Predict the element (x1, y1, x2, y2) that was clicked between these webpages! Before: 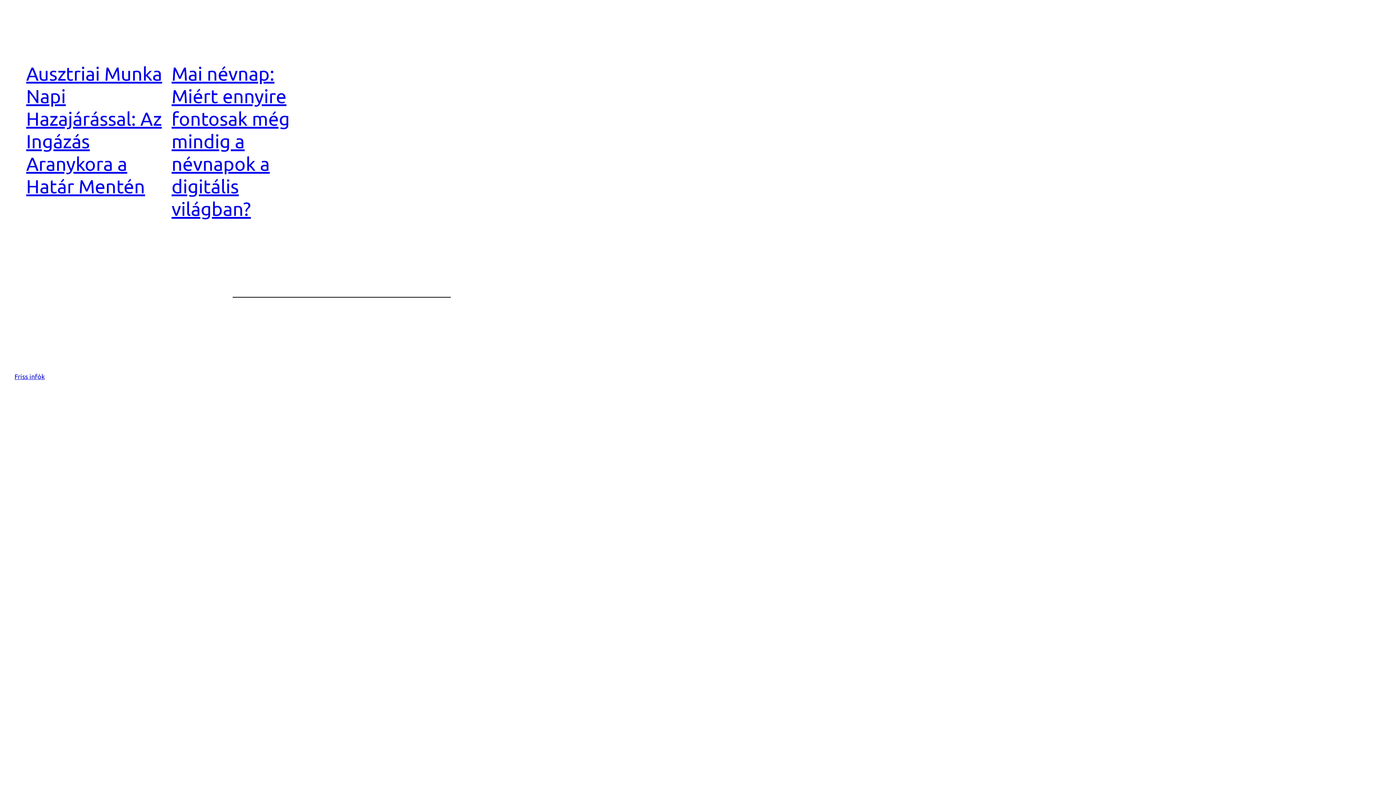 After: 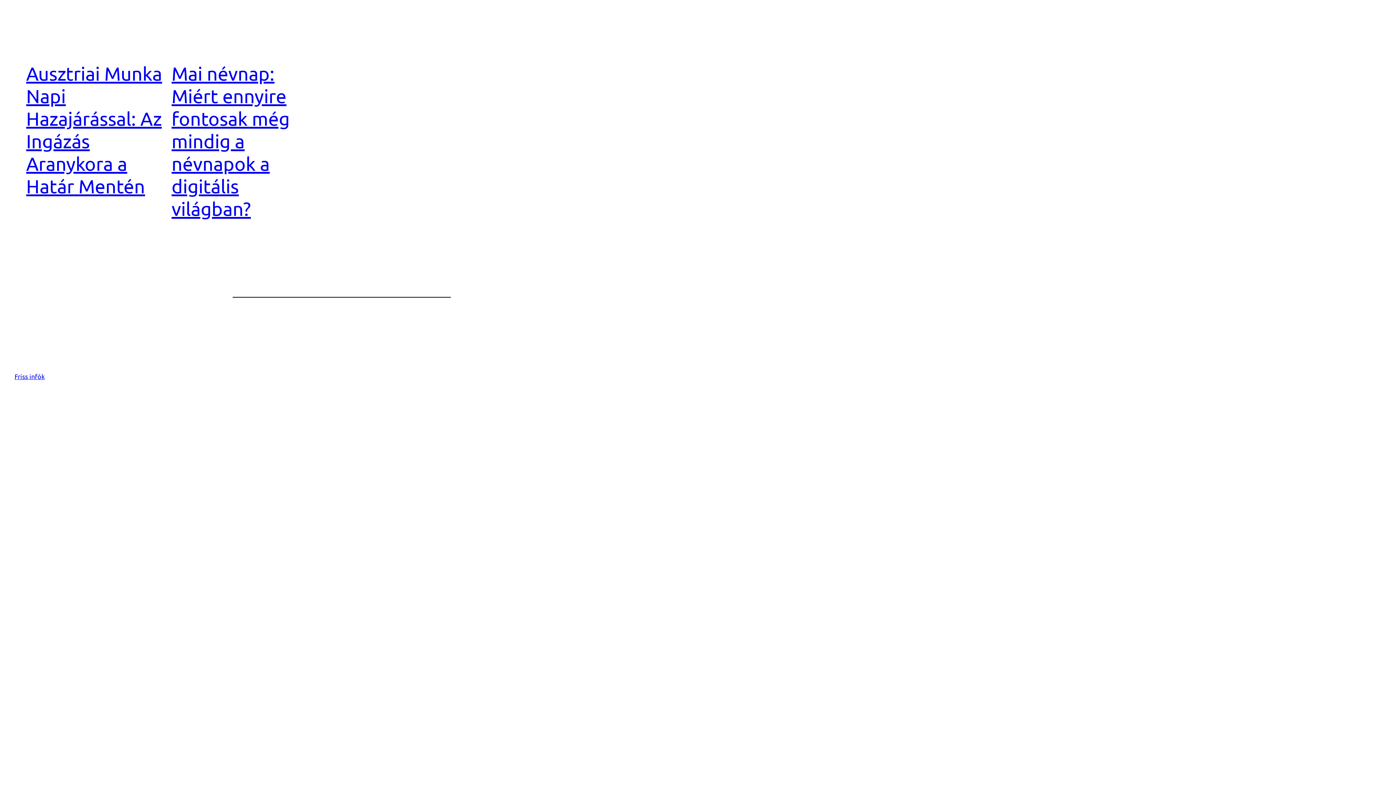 Action: bbox: (14, 372, 44, 380) label: Friss infók